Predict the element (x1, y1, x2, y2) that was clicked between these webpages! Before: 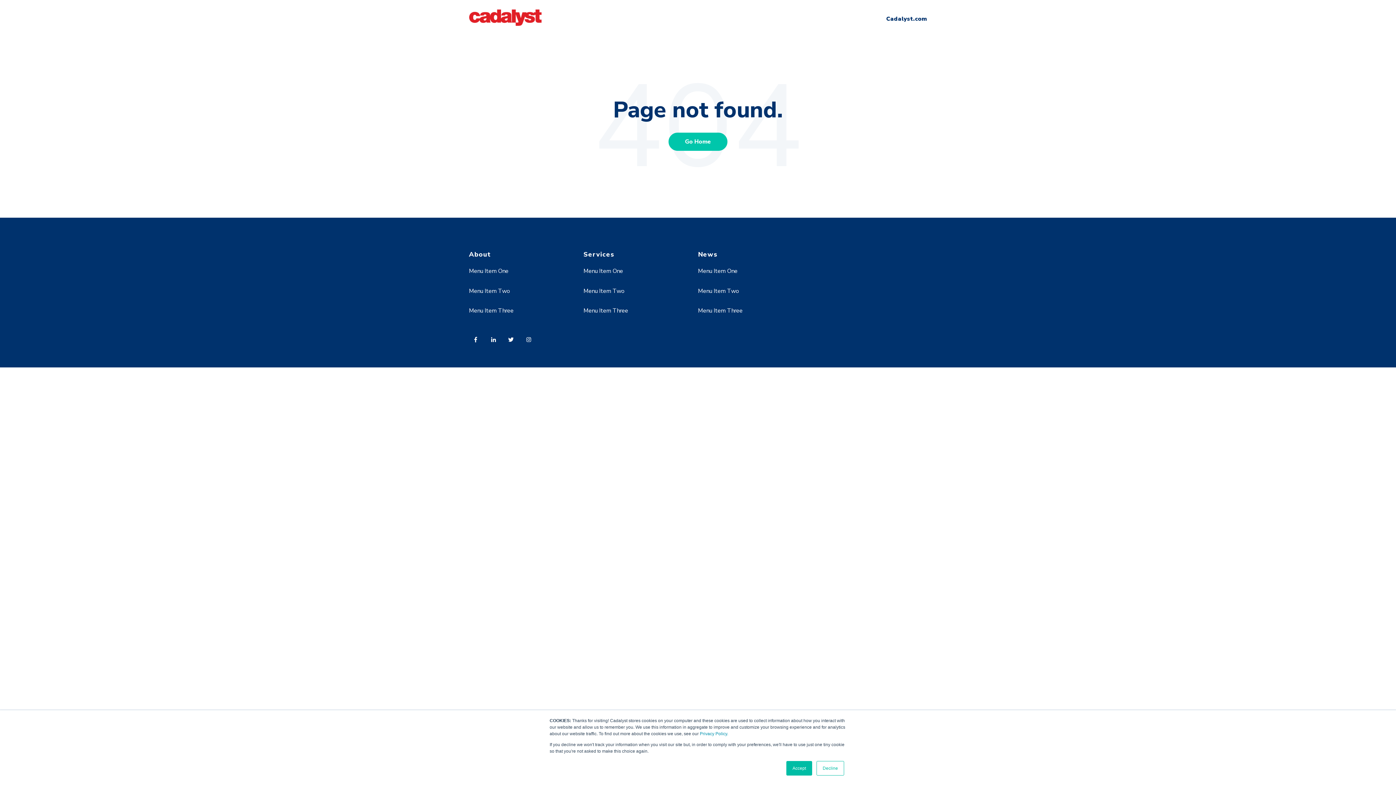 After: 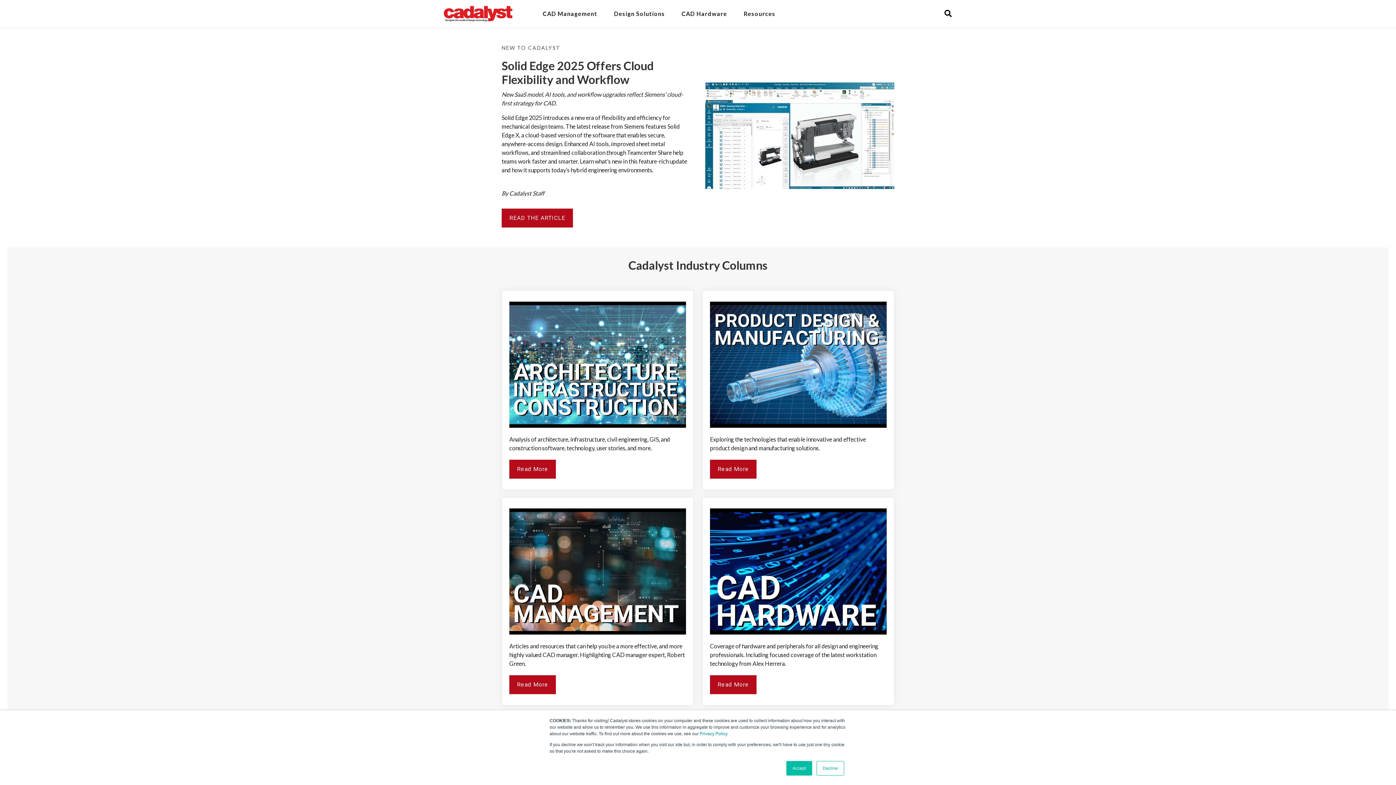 Action: bbox: (886, 14, 927, 22) label: Cadalyst.com